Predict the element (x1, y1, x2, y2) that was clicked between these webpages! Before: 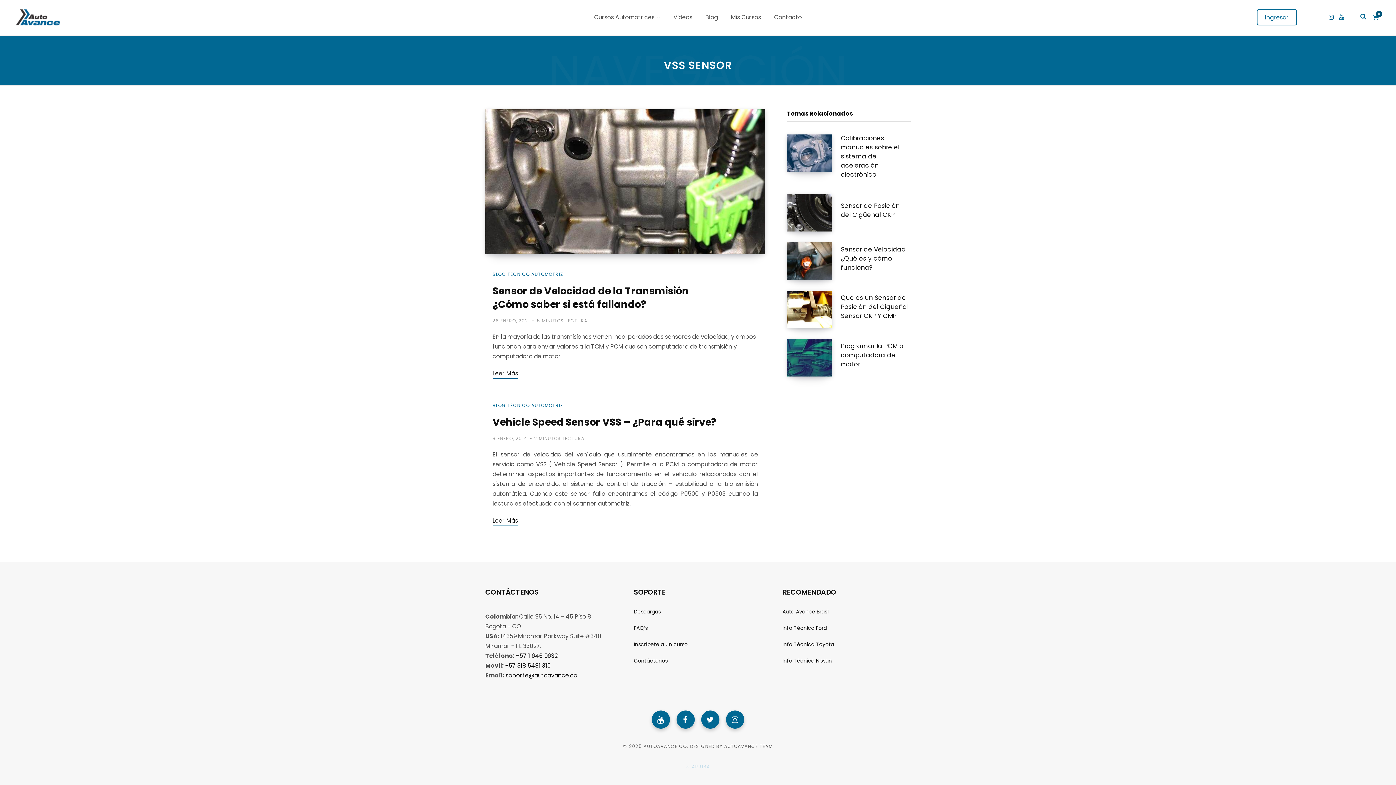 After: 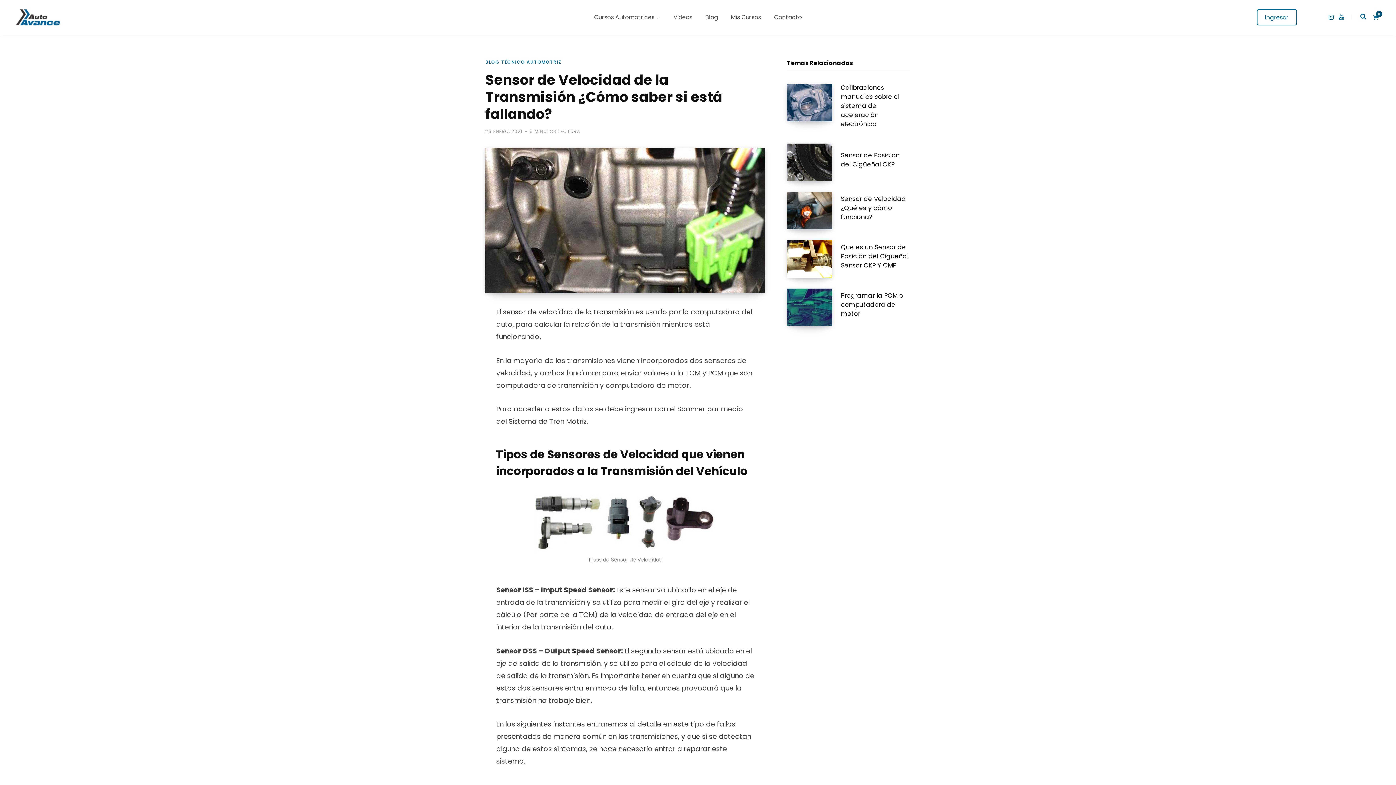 Action: bbox: (492, 284, 689, 311) label: Sensor de Velocidad de la Transmisión ¿Cómo saber si está fallando?